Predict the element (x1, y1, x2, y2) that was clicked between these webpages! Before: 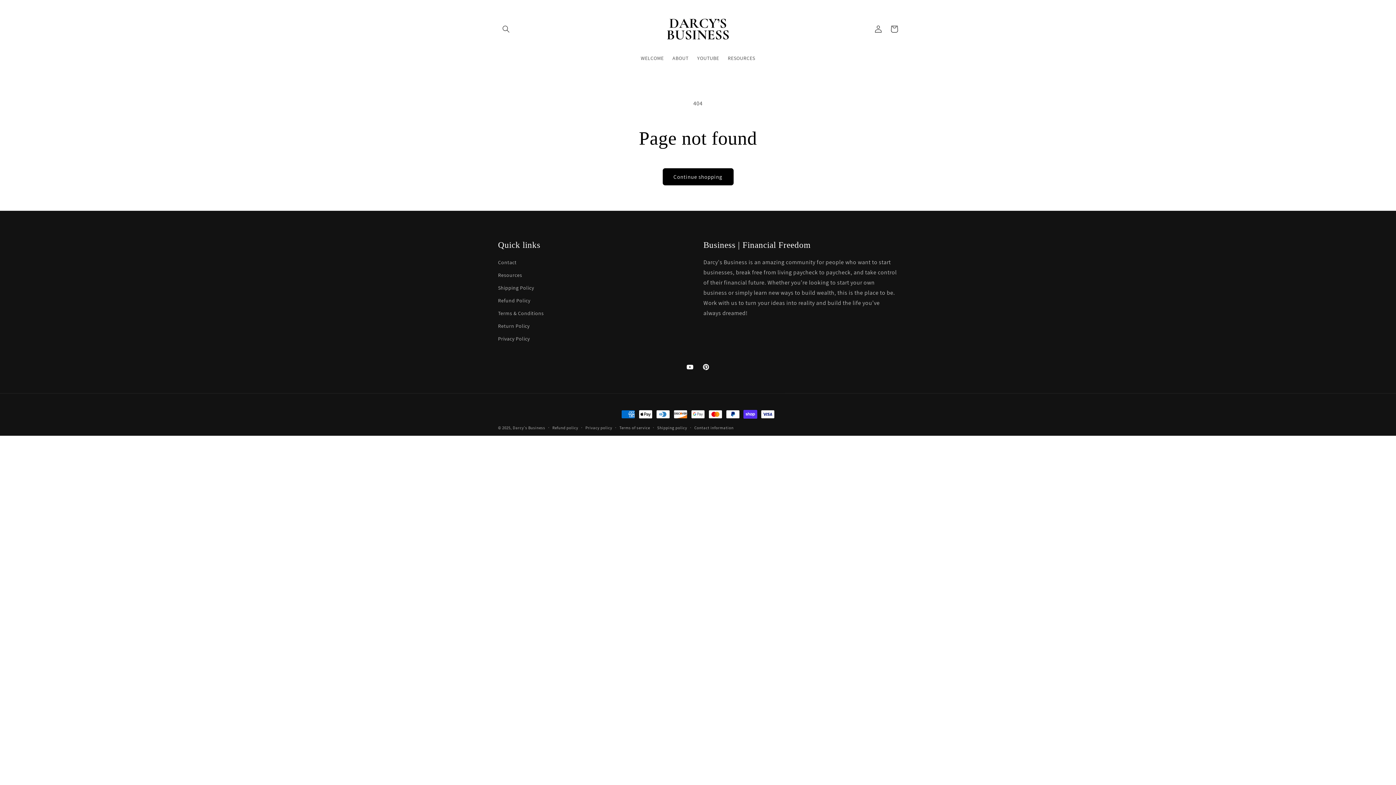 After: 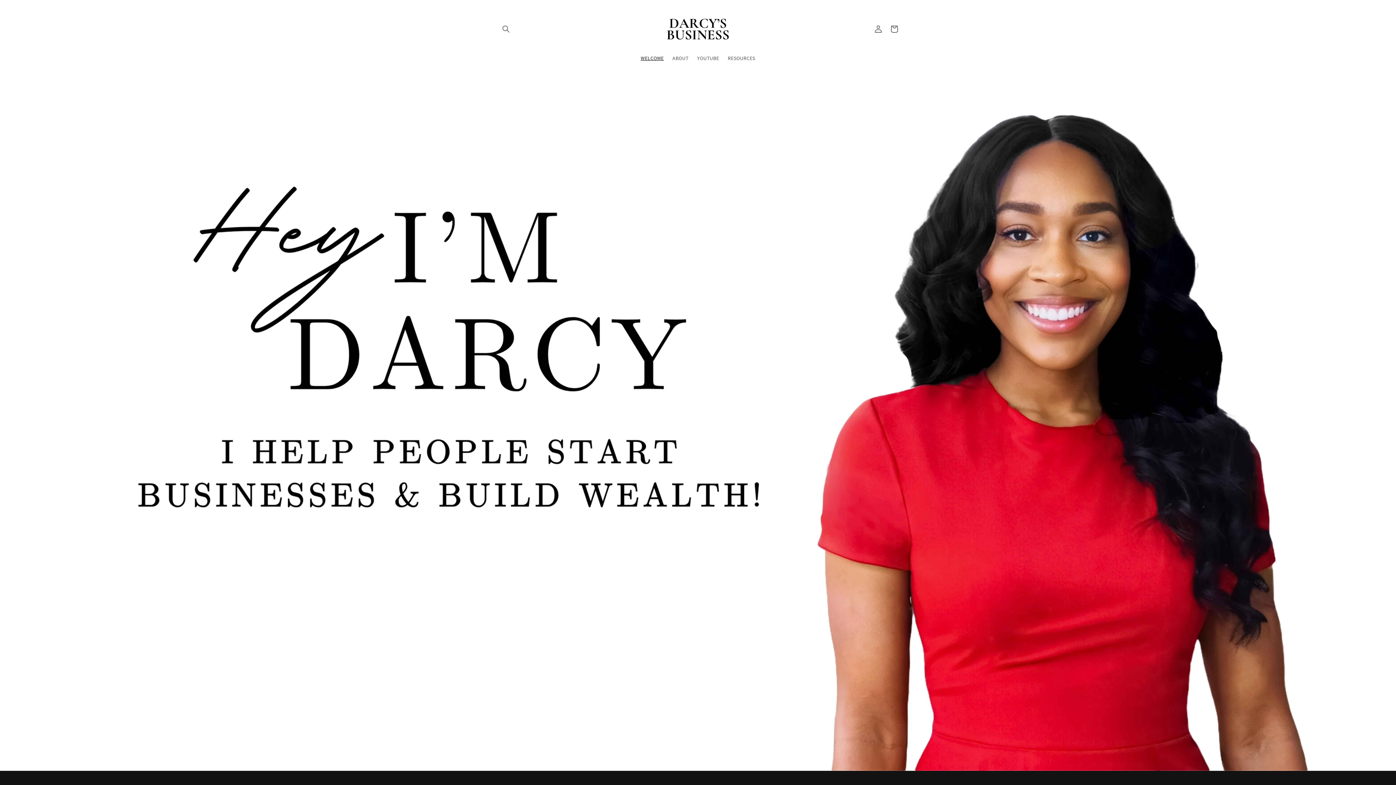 Action: bbox: (648, 7, 748, 50)